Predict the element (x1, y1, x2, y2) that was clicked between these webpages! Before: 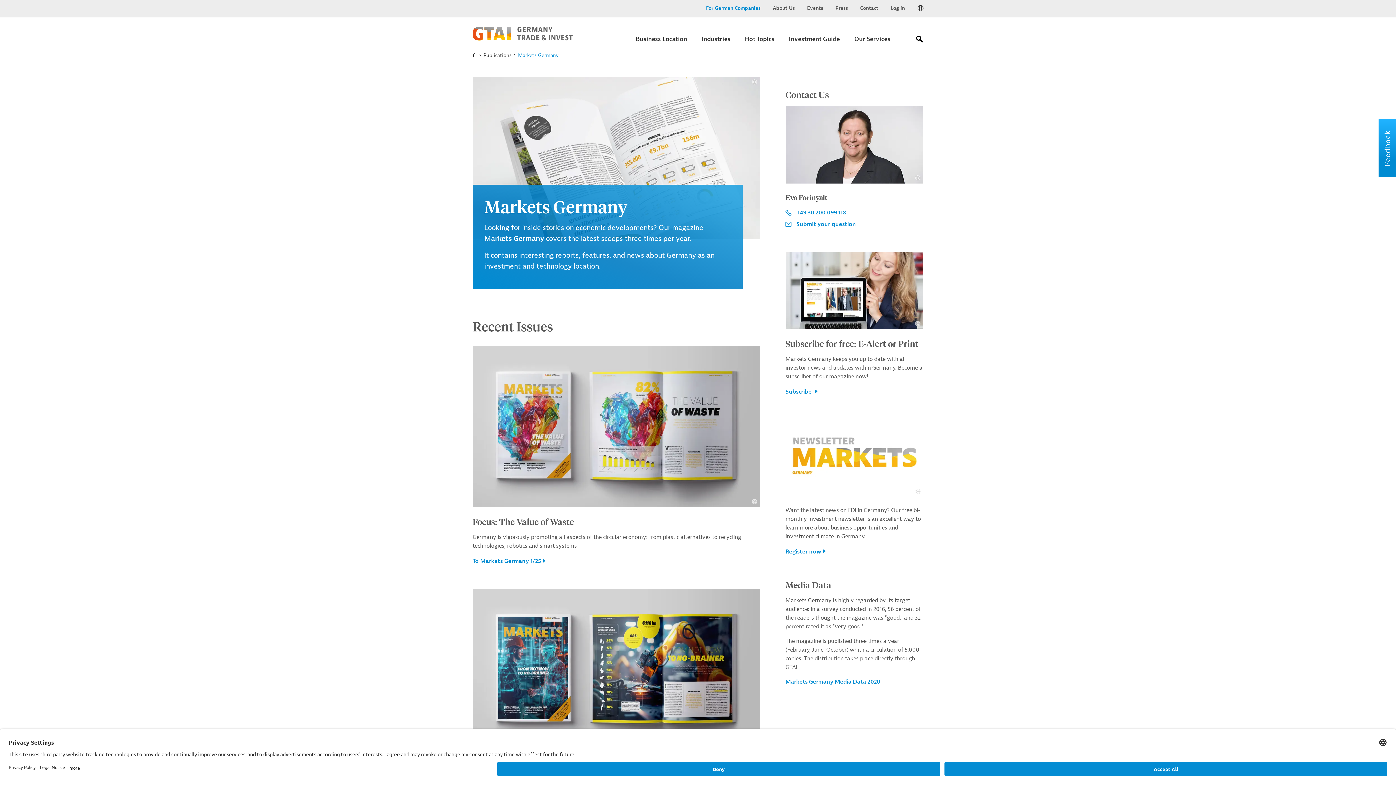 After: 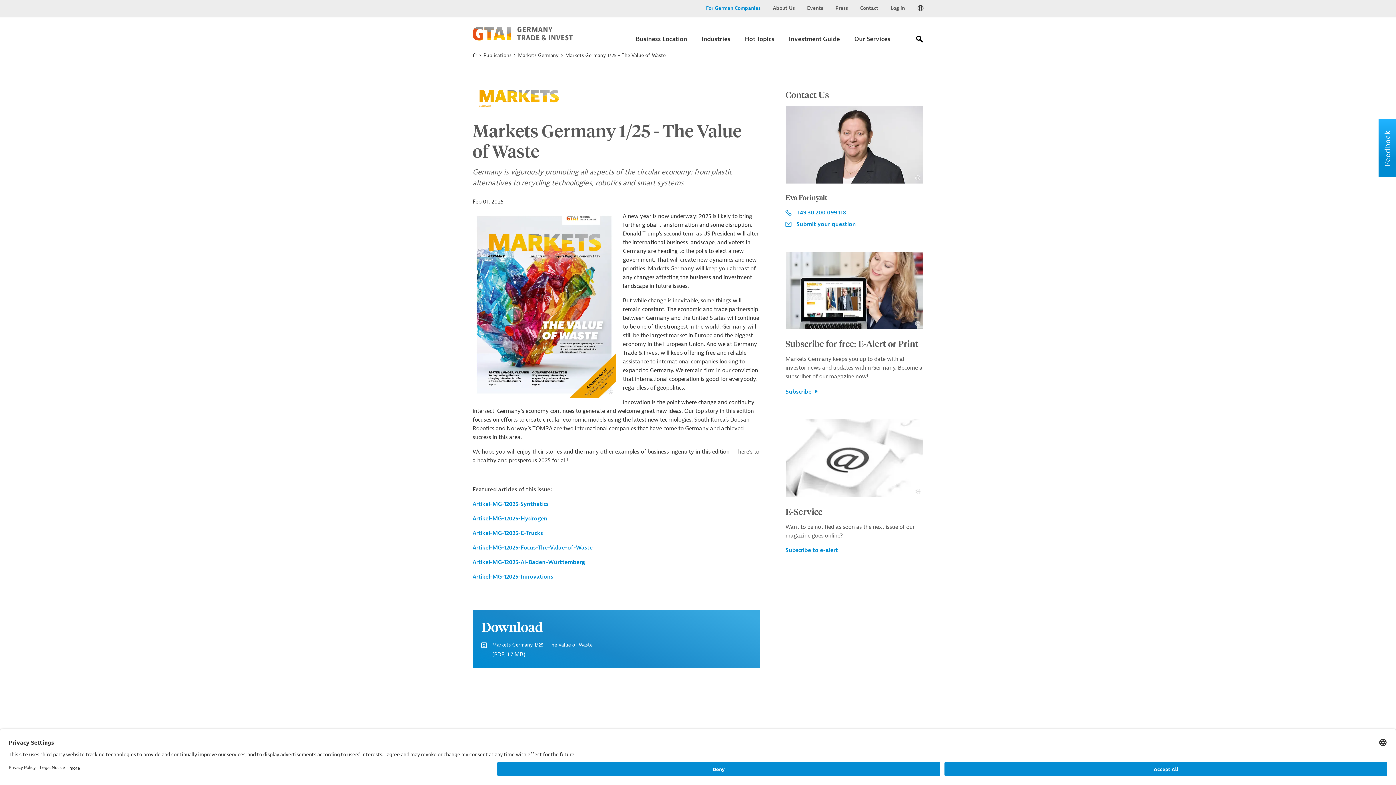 Action: bbox: (472, 556, 760, 565) label: To Markets Germany 1/25